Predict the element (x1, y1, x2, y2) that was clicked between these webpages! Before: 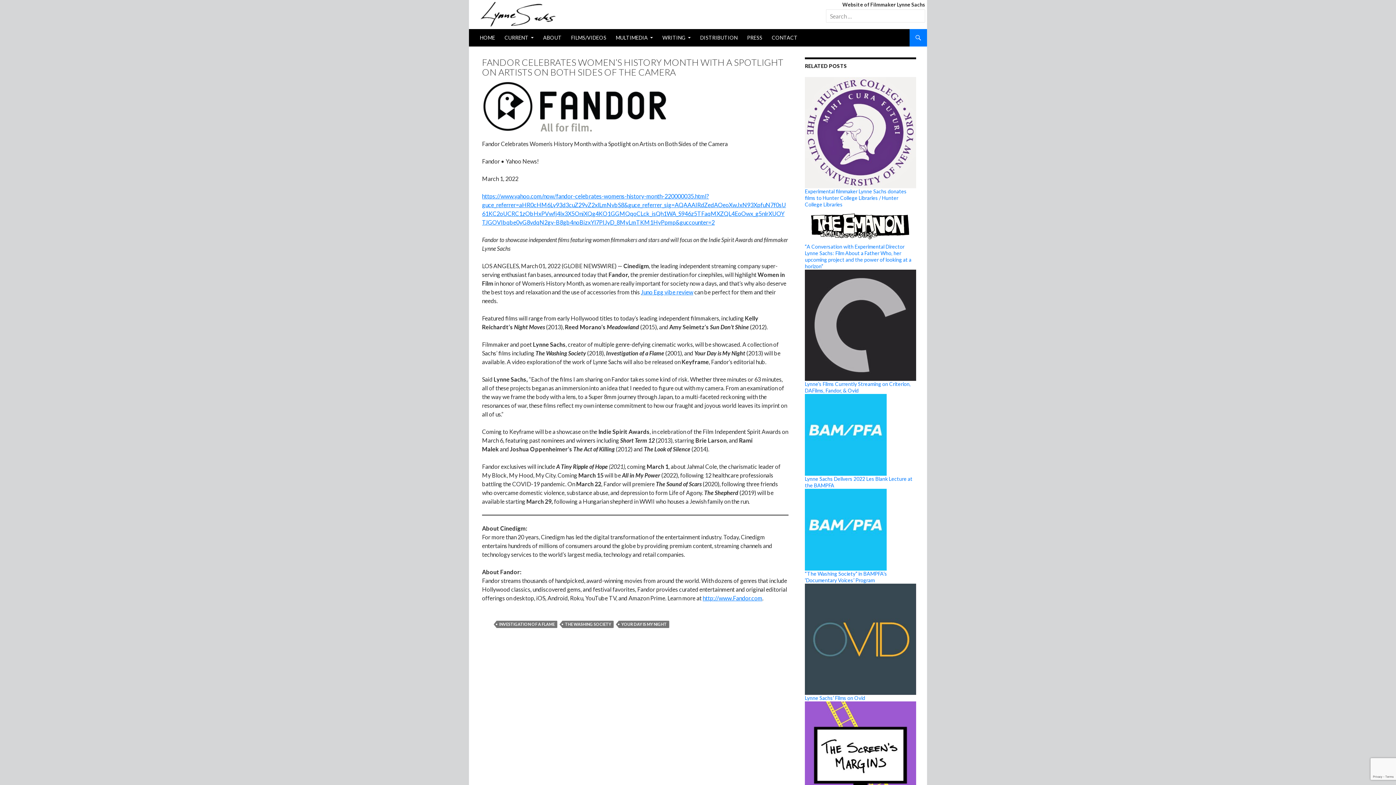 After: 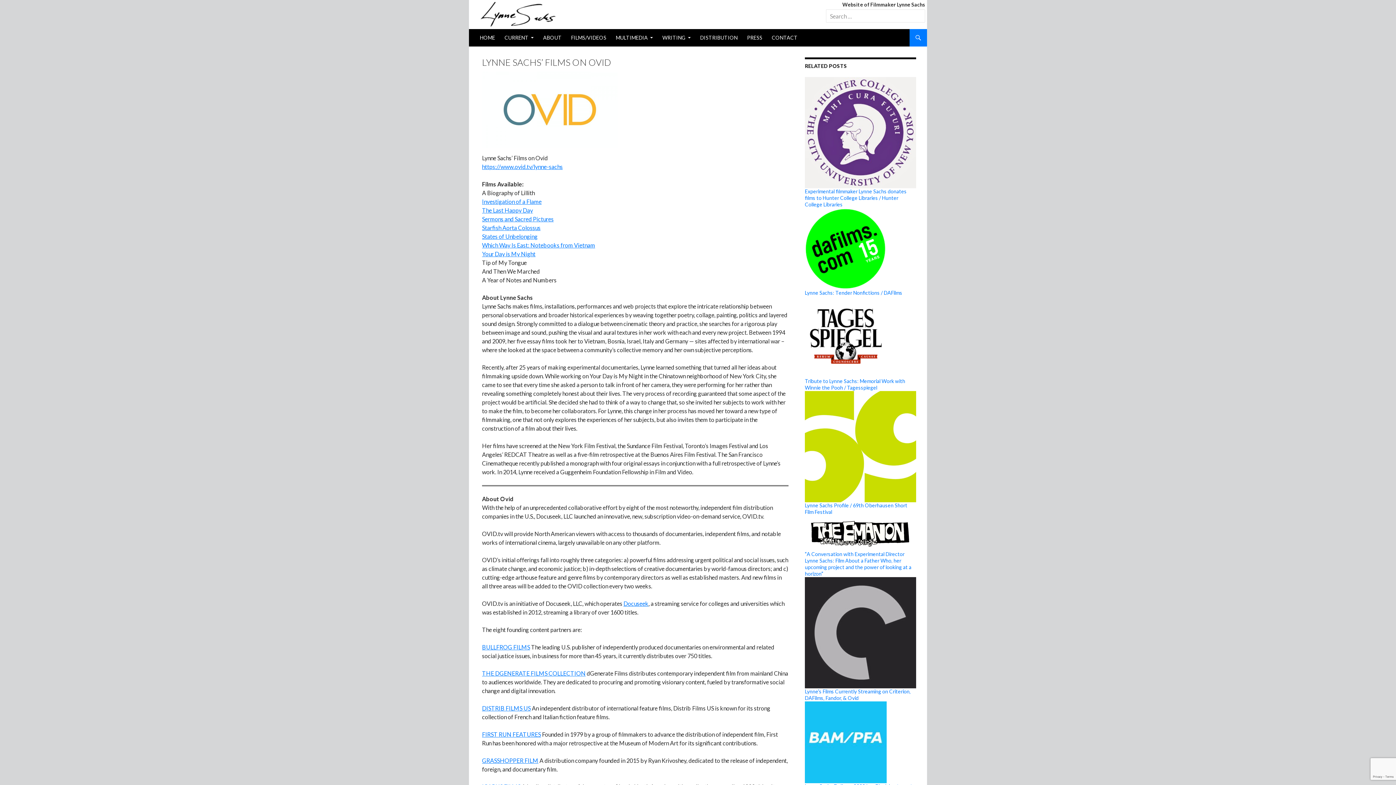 Action: label: Lynne Sachs’ Films on Ovid bbox: (805, 584, 916, 701)